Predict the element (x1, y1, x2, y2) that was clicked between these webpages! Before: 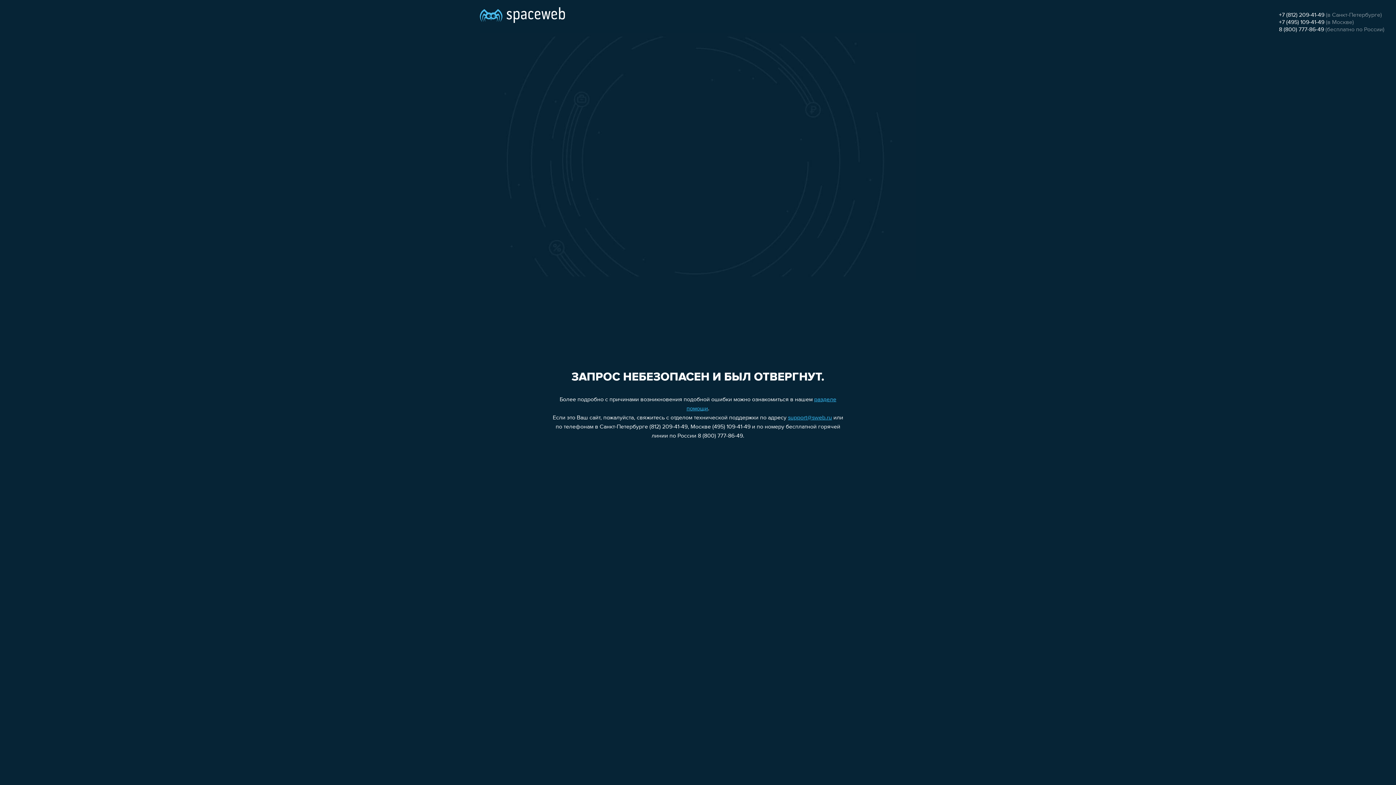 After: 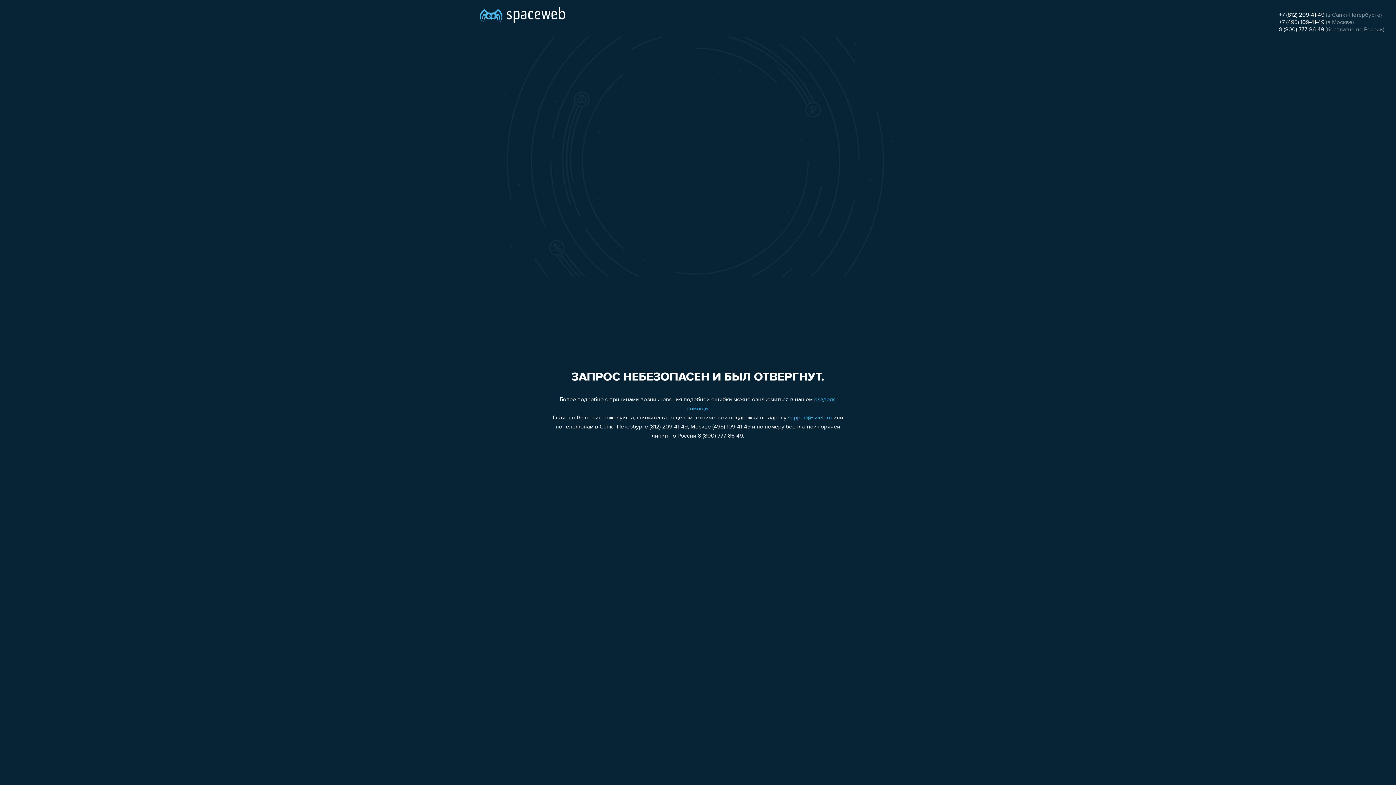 Action: bbox: (1279, 26, 1324, 32) label: 8 (800) 777-86-49